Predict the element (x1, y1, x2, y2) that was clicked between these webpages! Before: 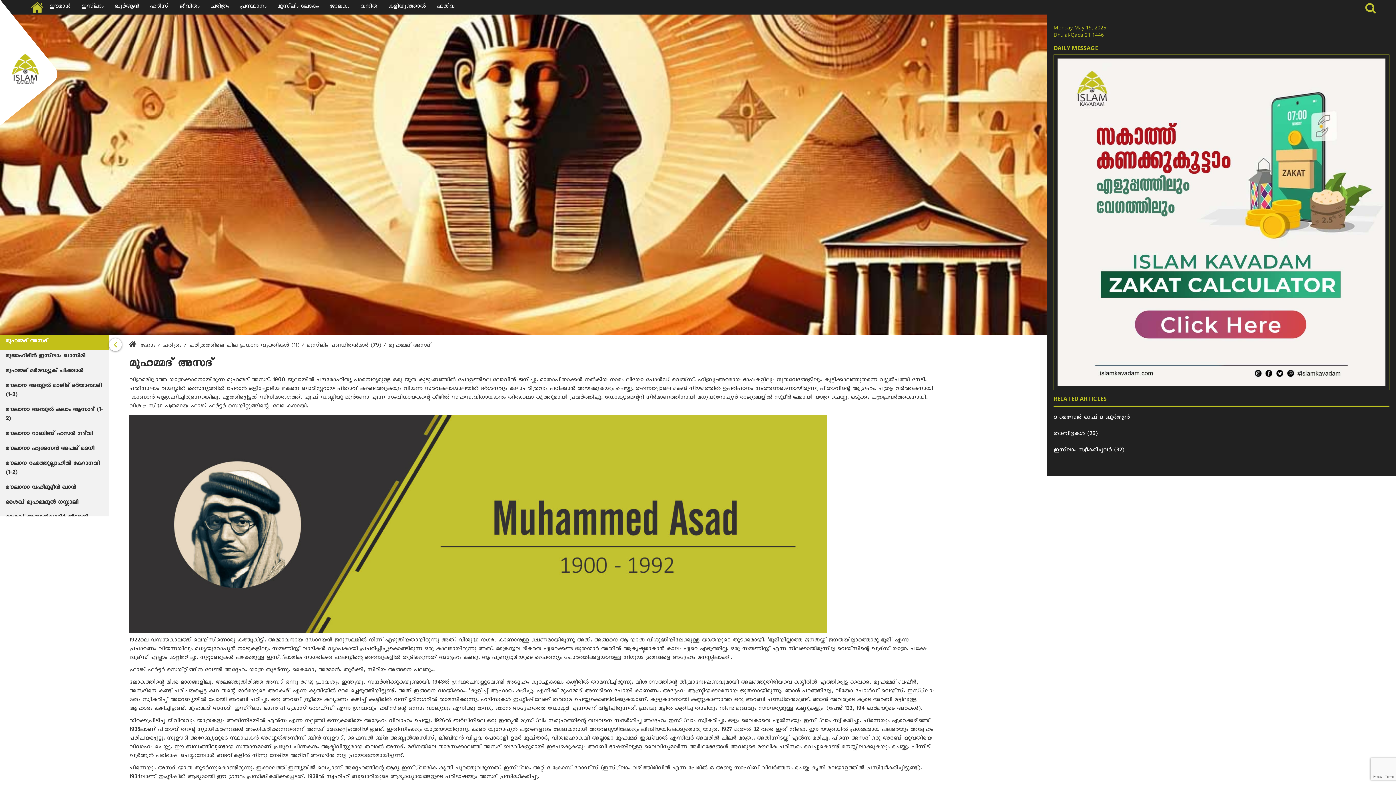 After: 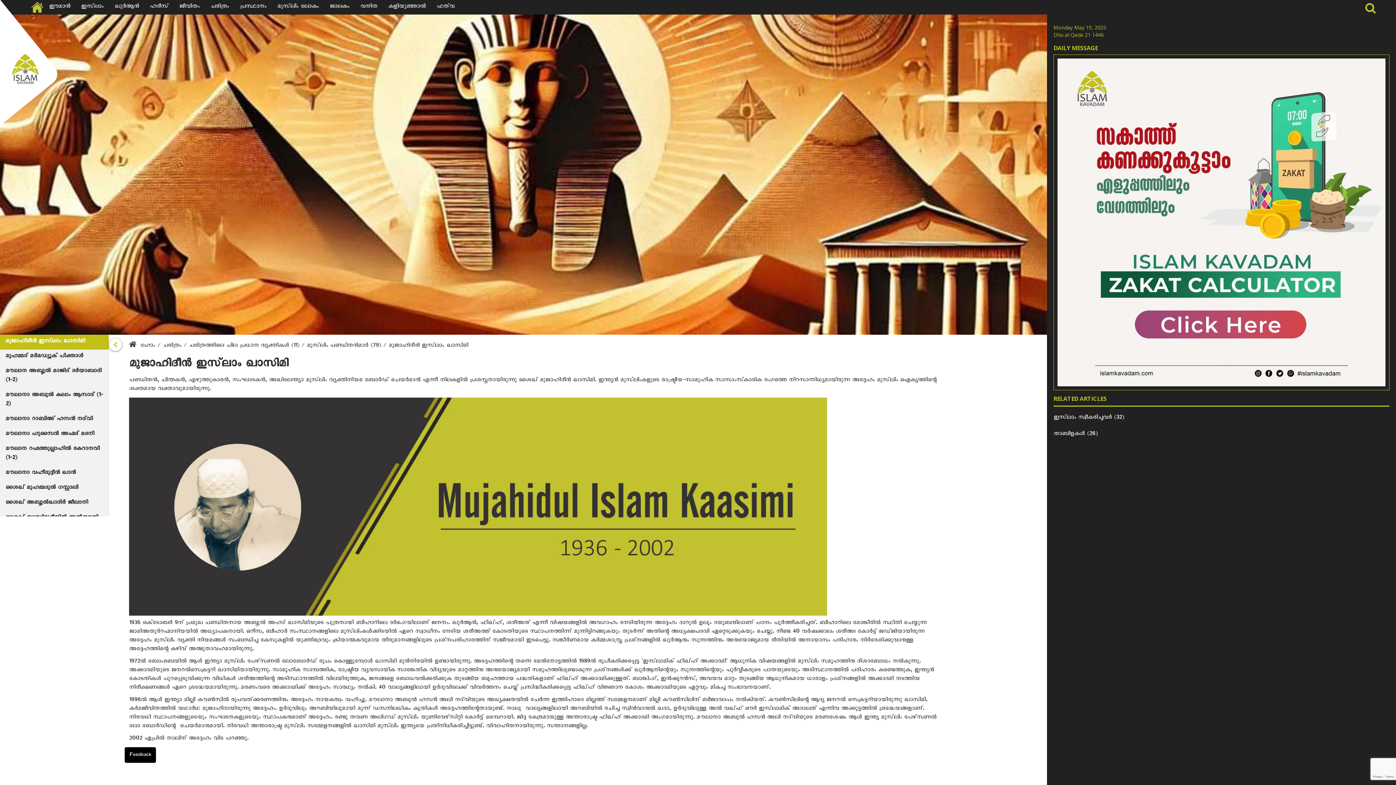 Action: bbox: (5, 352, 103, 361) label: മുജാഹിദീന്‍ ഇസ്‌ലാം ഖാസിമി